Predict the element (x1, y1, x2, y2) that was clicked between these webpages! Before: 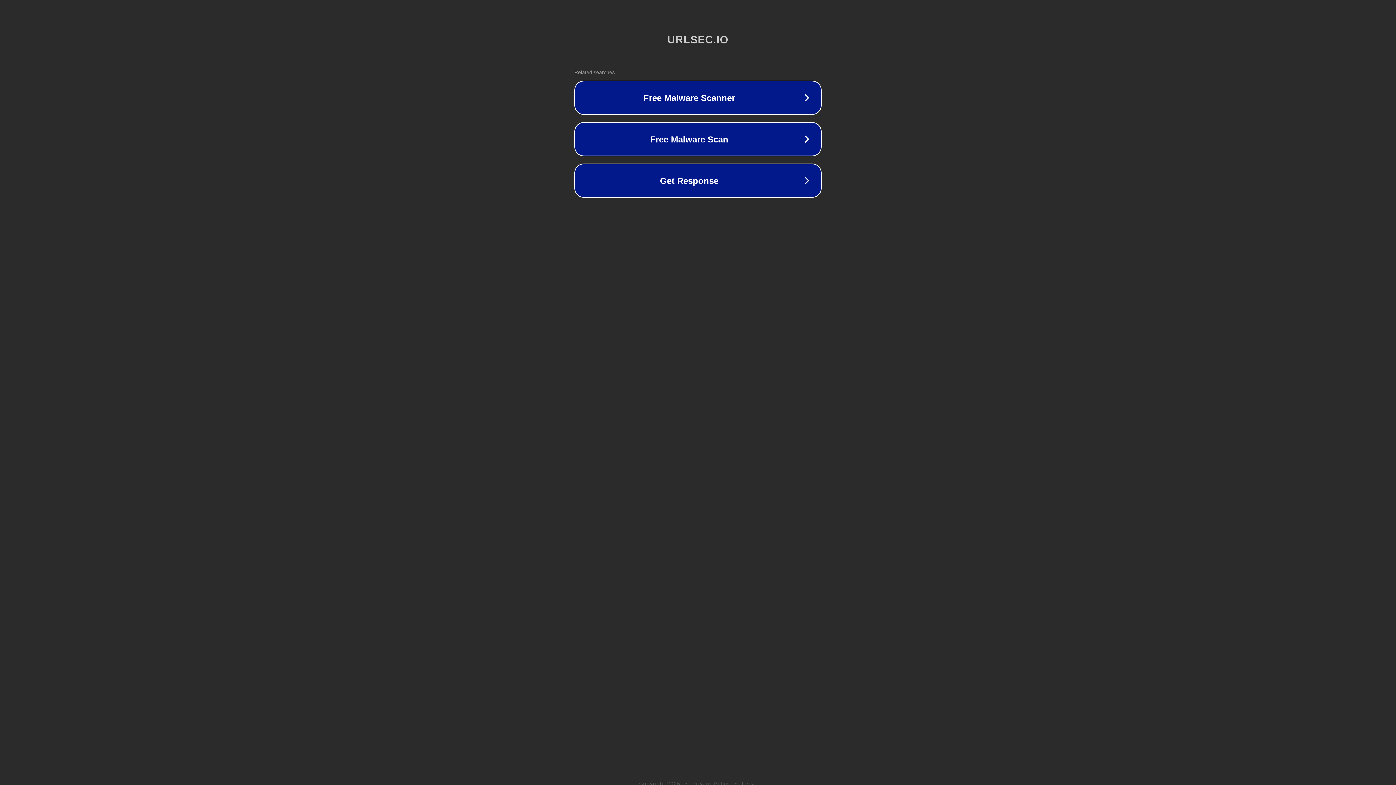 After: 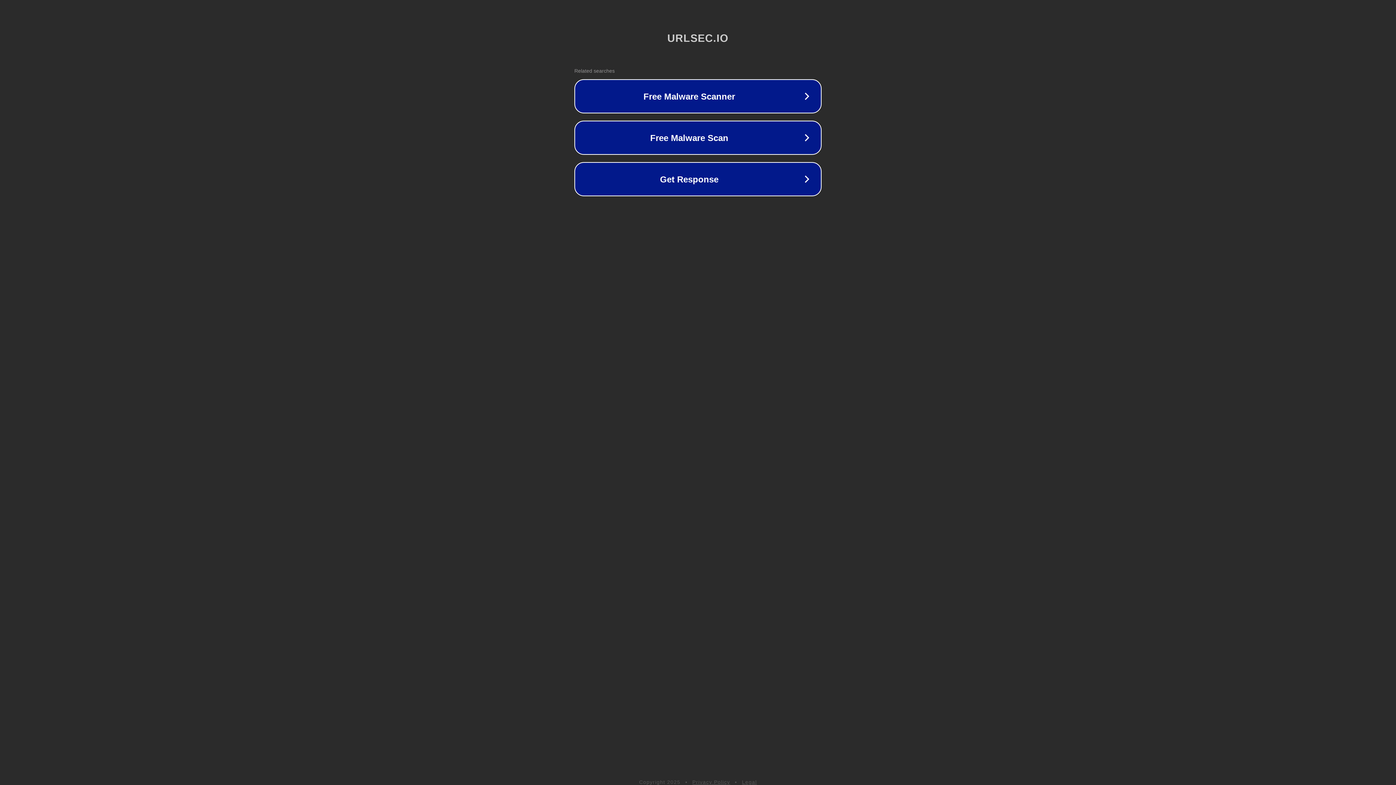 Action: label: Privacy Policy bbox: (692, 781, 730, 786)